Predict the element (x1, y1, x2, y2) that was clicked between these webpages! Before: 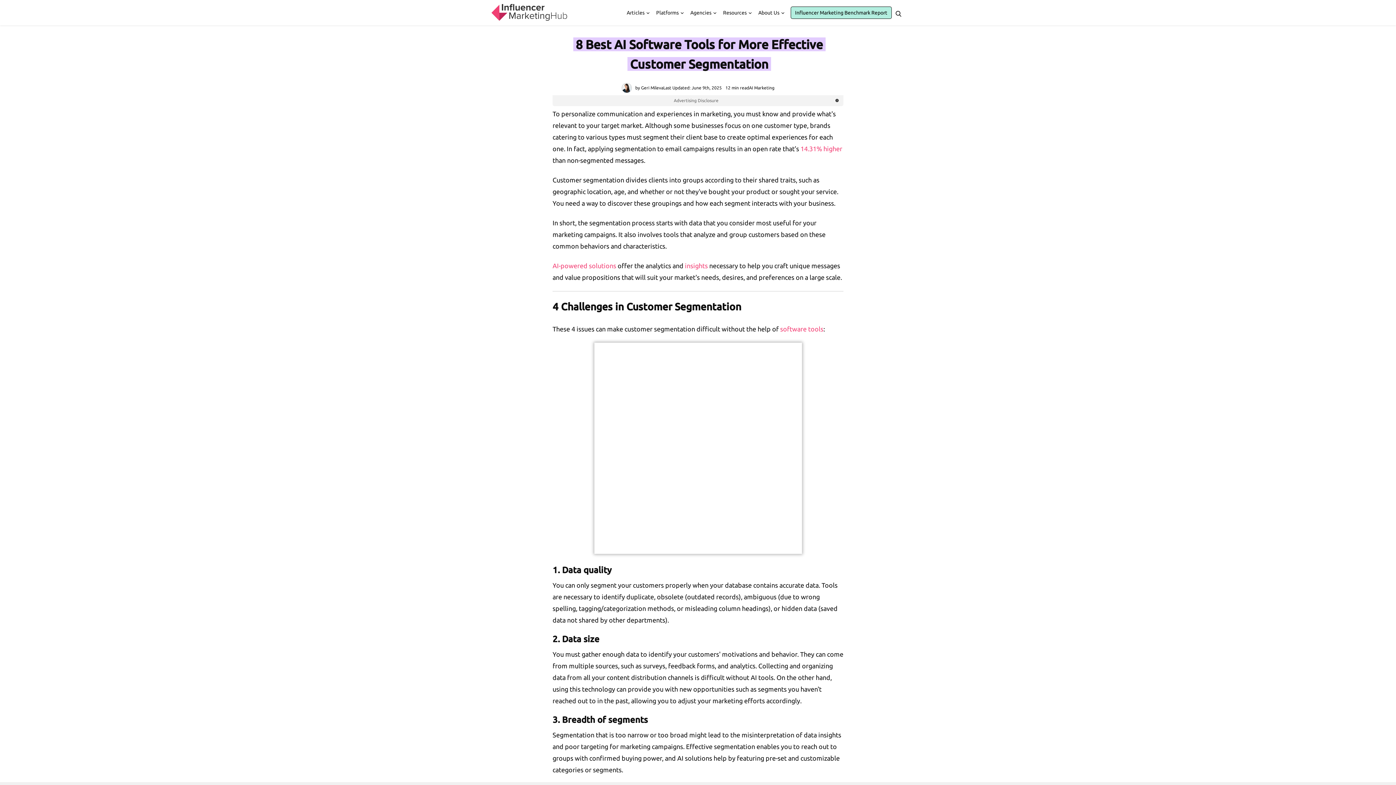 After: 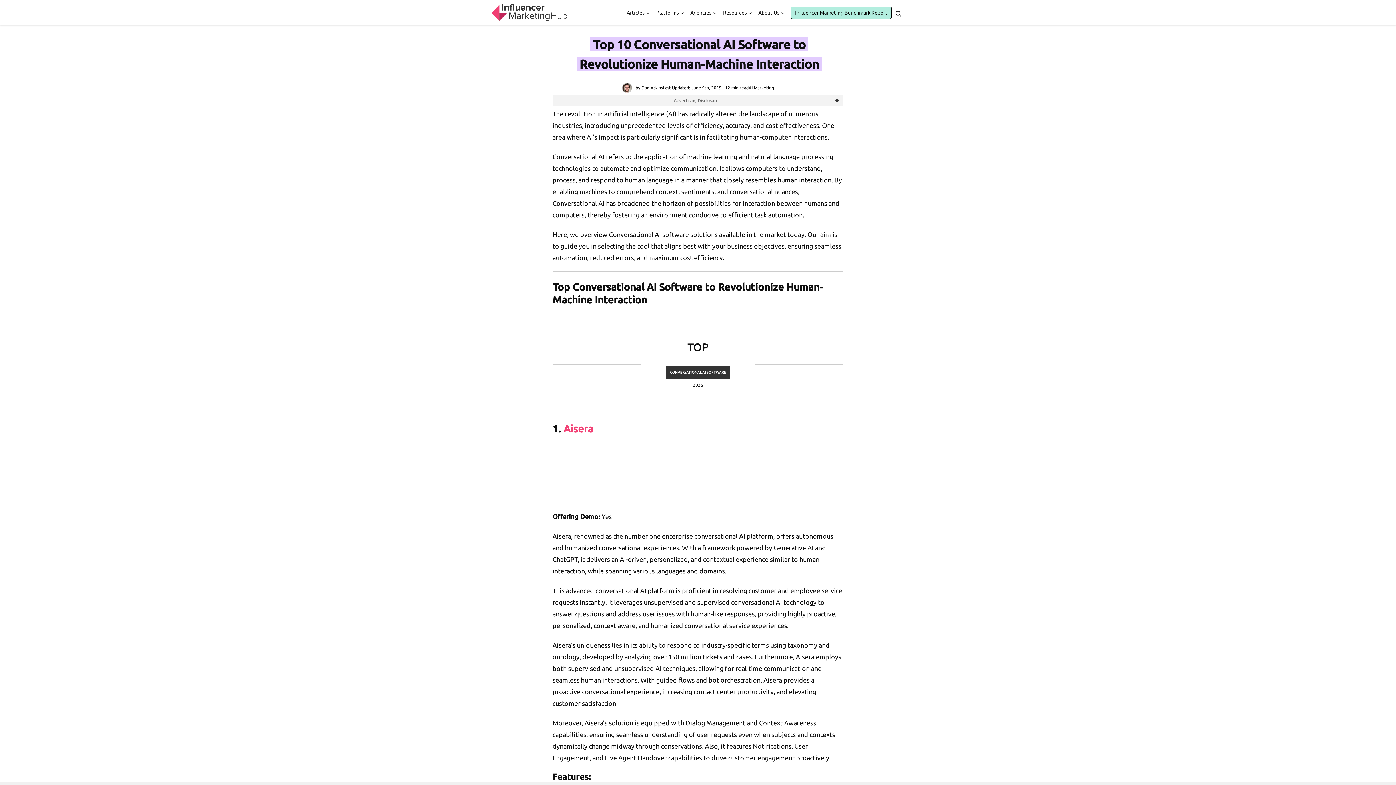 Action: bbox: (552, 262, 616, 269) label: AI-powered solutions